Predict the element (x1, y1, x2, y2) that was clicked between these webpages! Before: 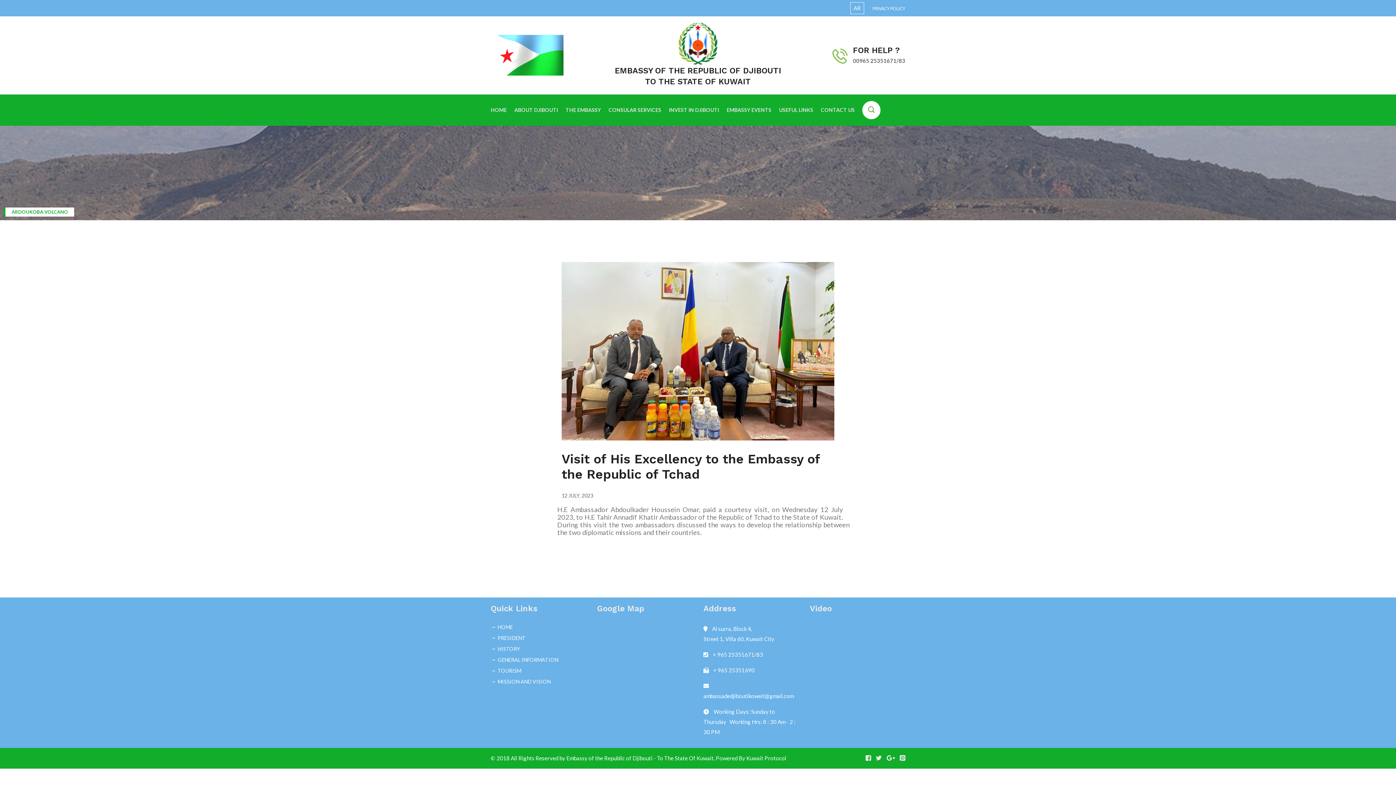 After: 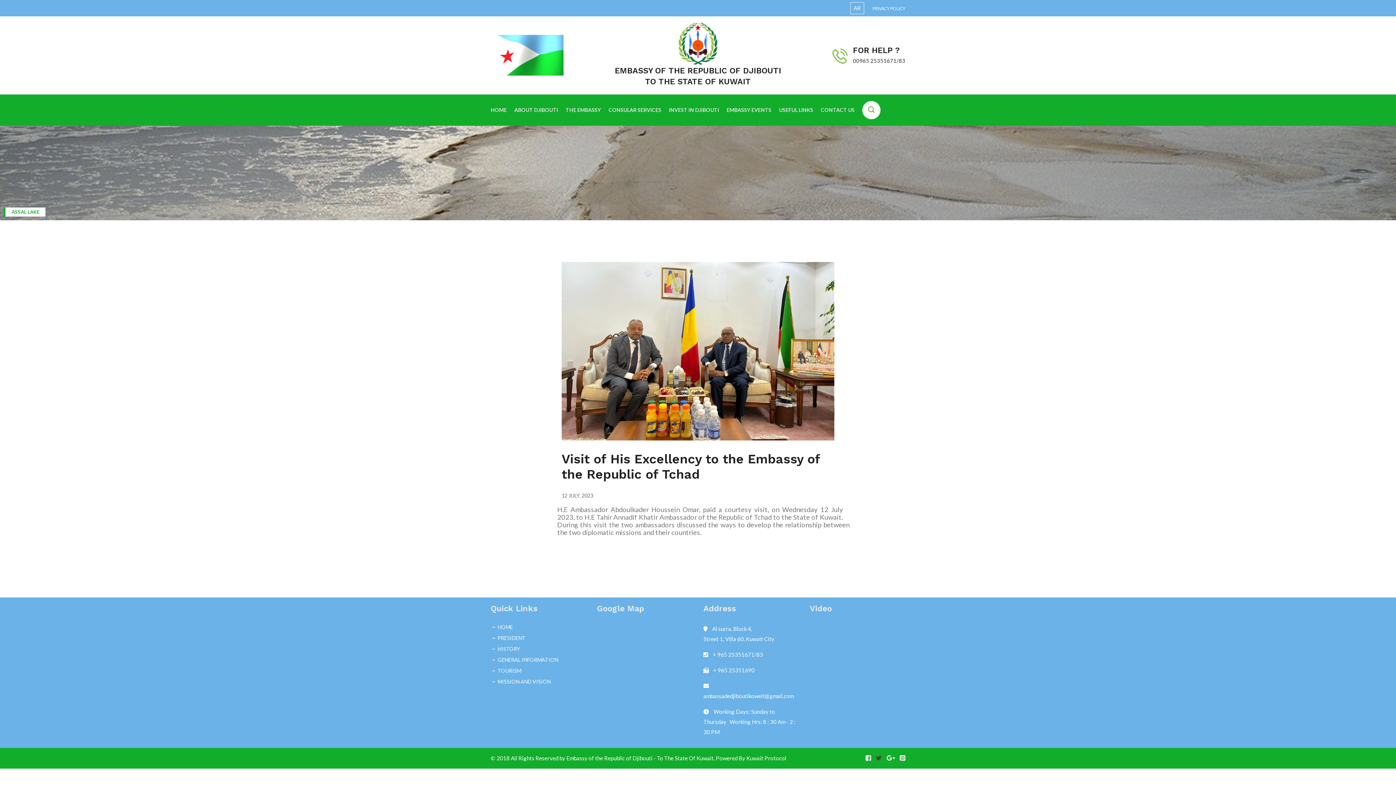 Action: bbox: (876, 755, 882, 761)